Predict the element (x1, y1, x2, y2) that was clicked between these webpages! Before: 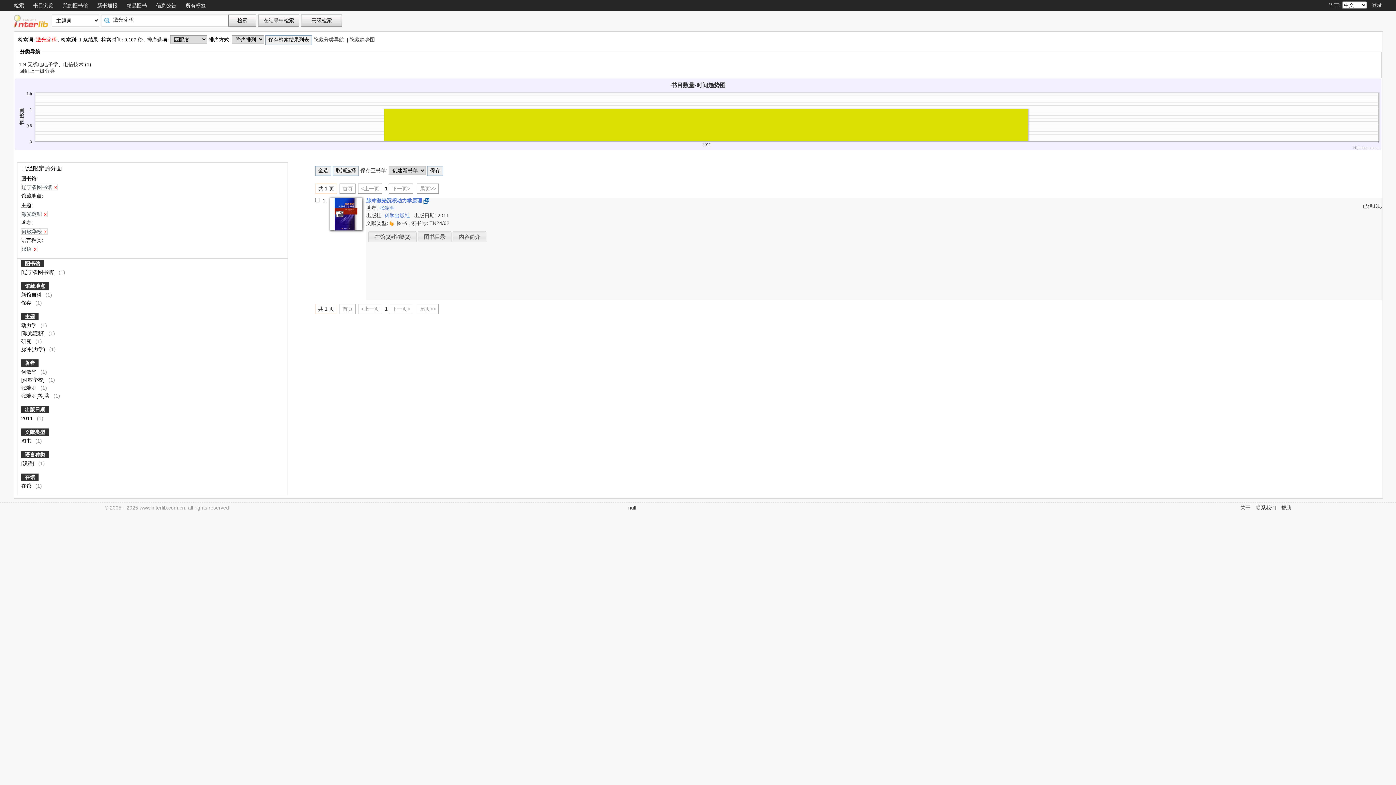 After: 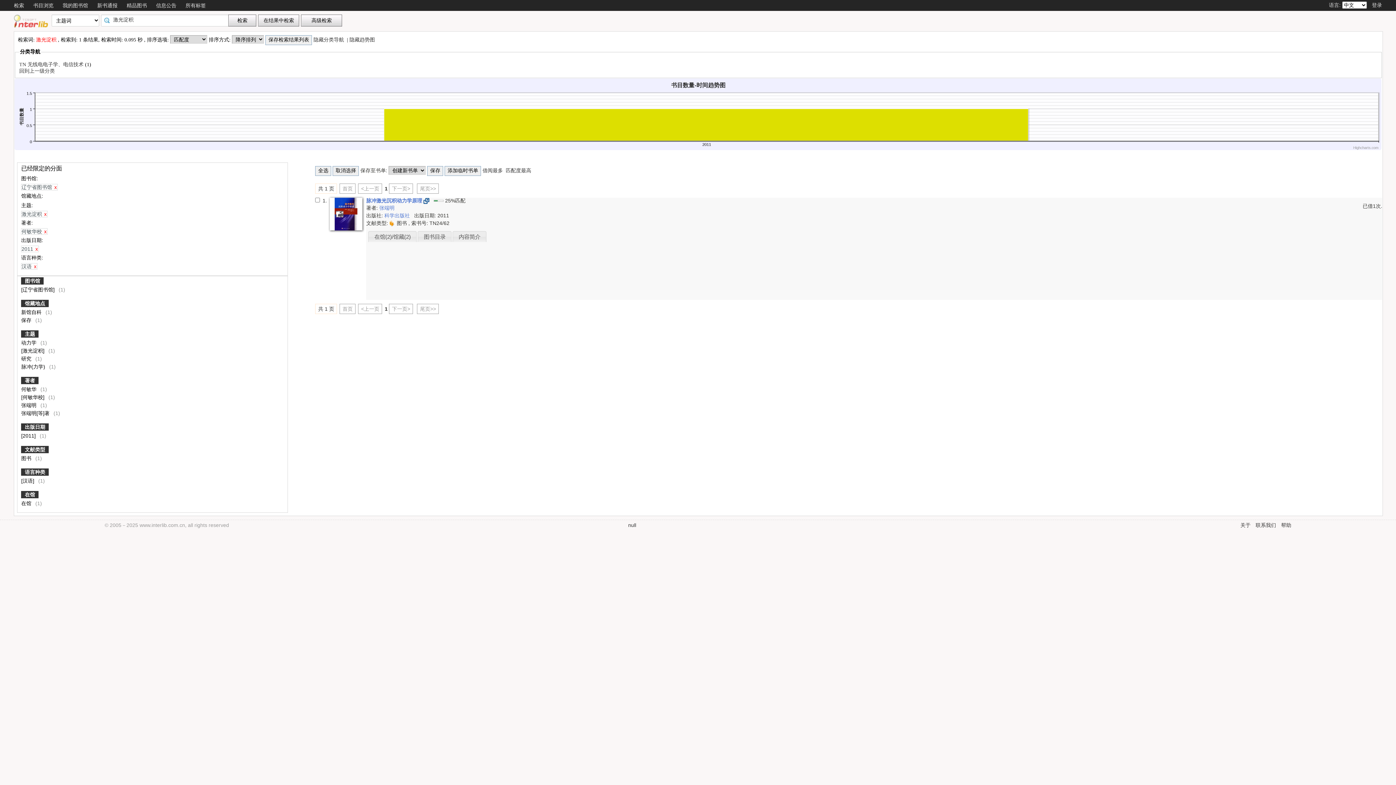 Action: bbox: (21, 415, 34, 421) label: 2011 